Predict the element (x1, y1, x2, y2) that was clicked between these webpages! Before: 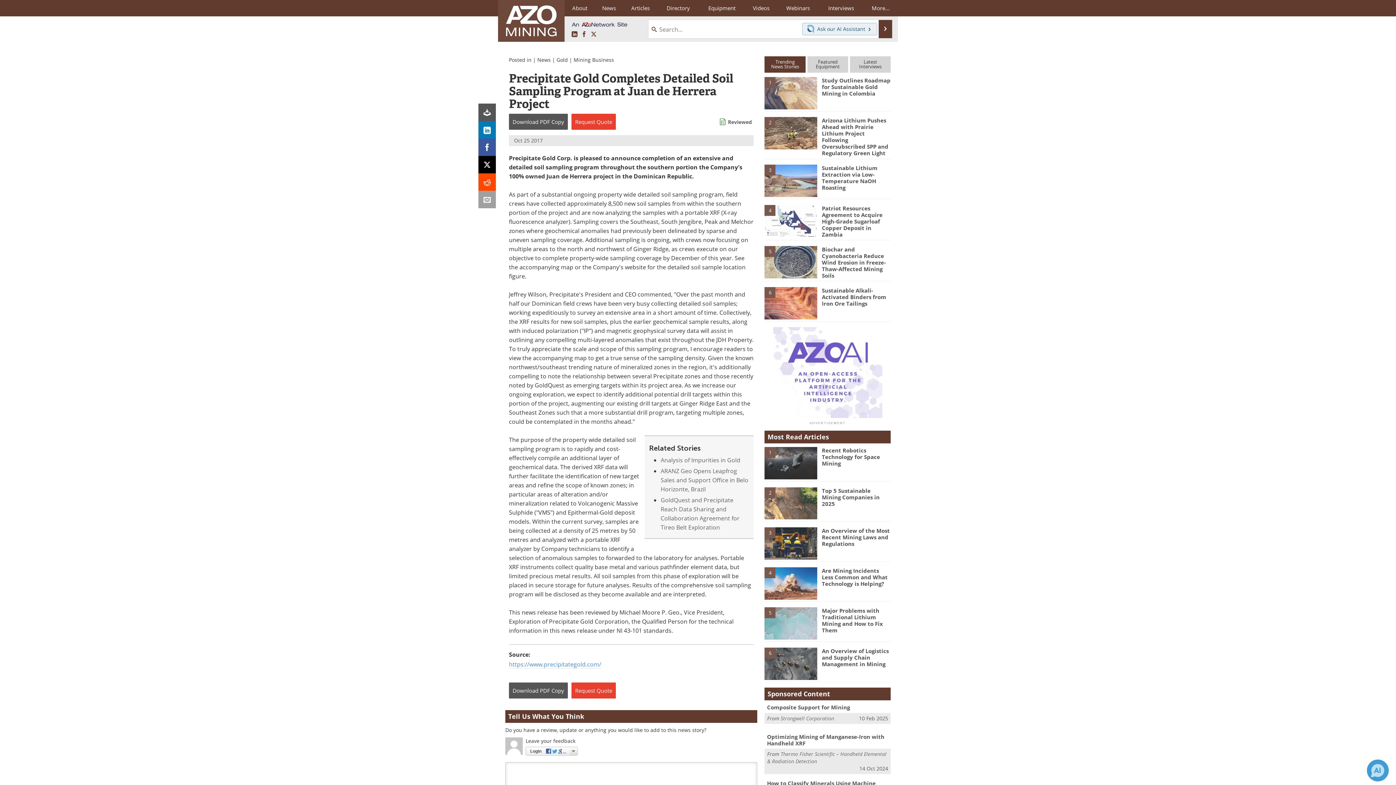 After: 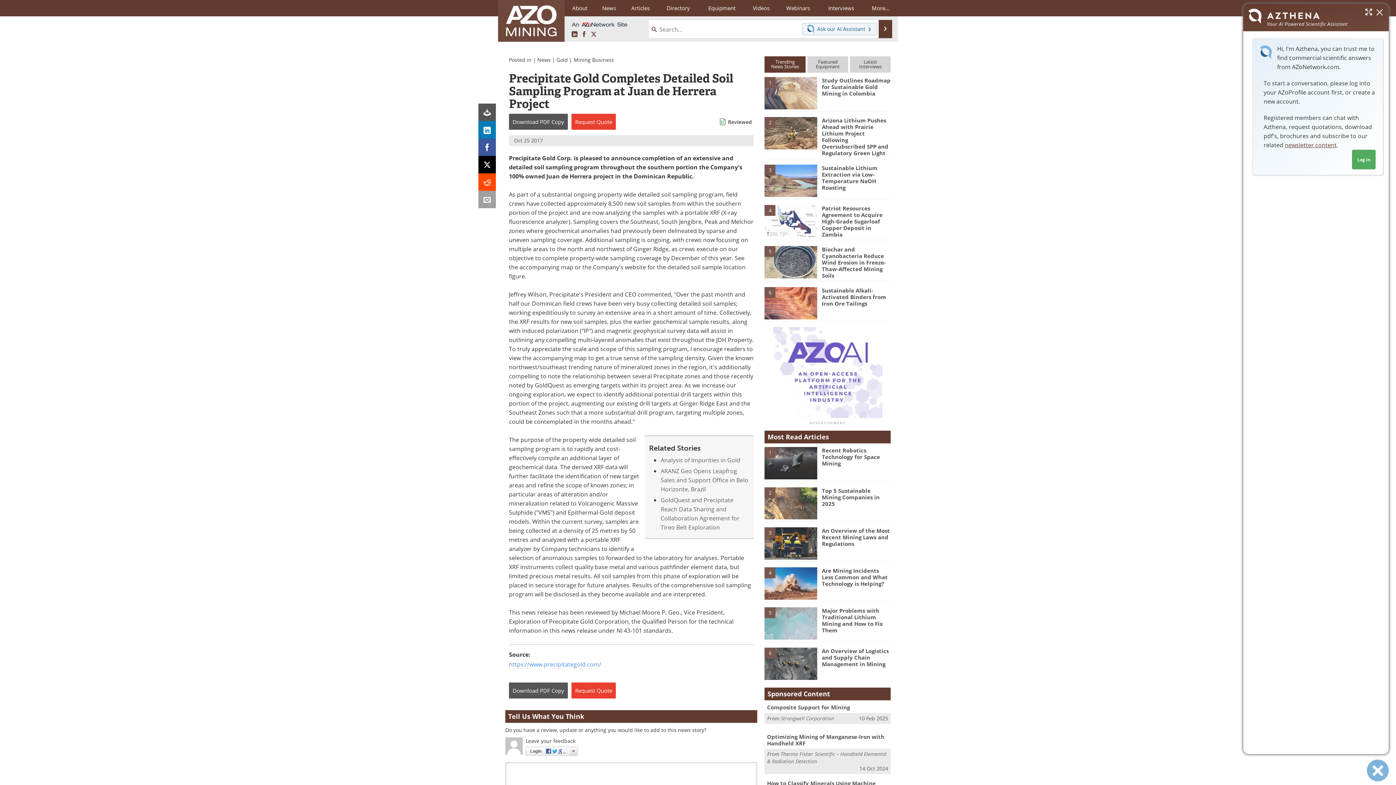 Action: bbox: (802, 22, 877, 35) label:  Ask our AI Assistant 